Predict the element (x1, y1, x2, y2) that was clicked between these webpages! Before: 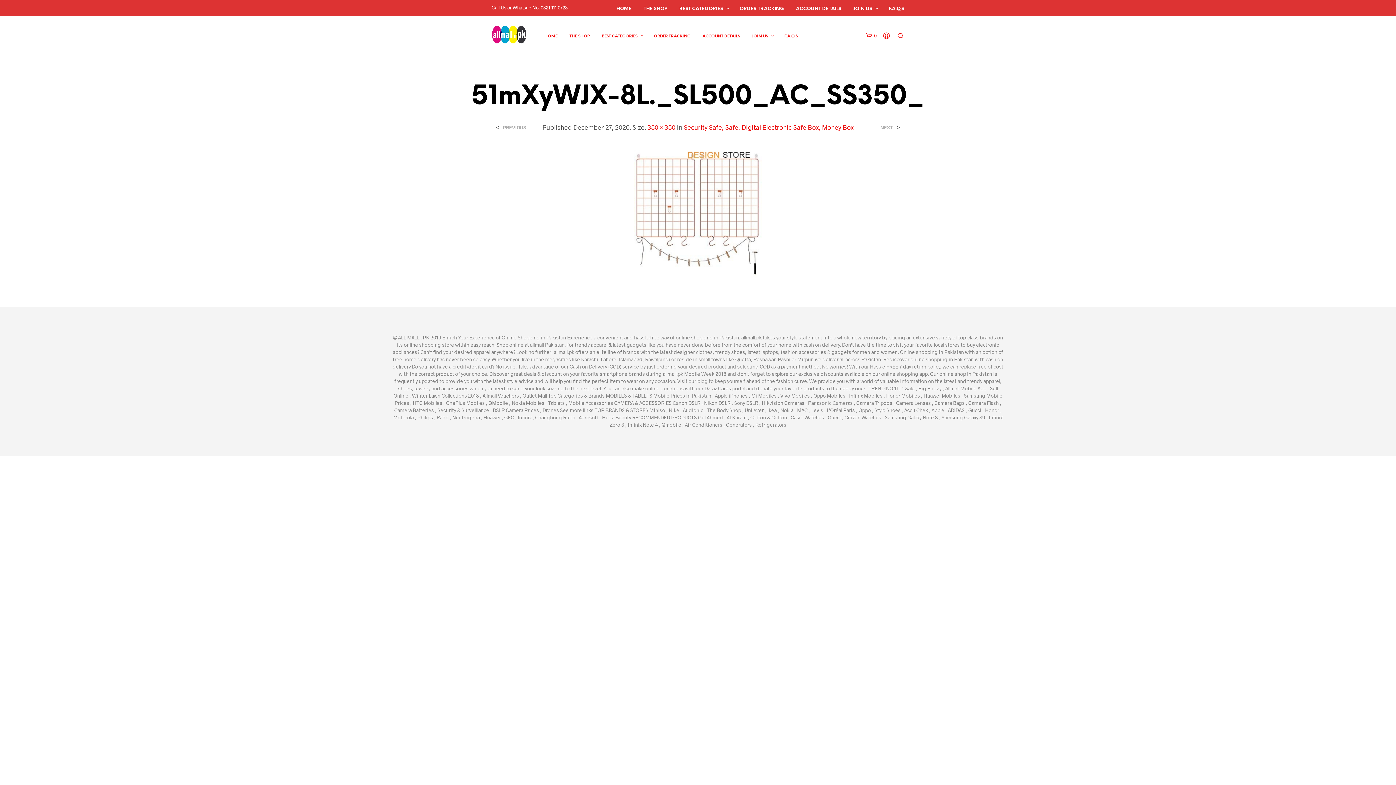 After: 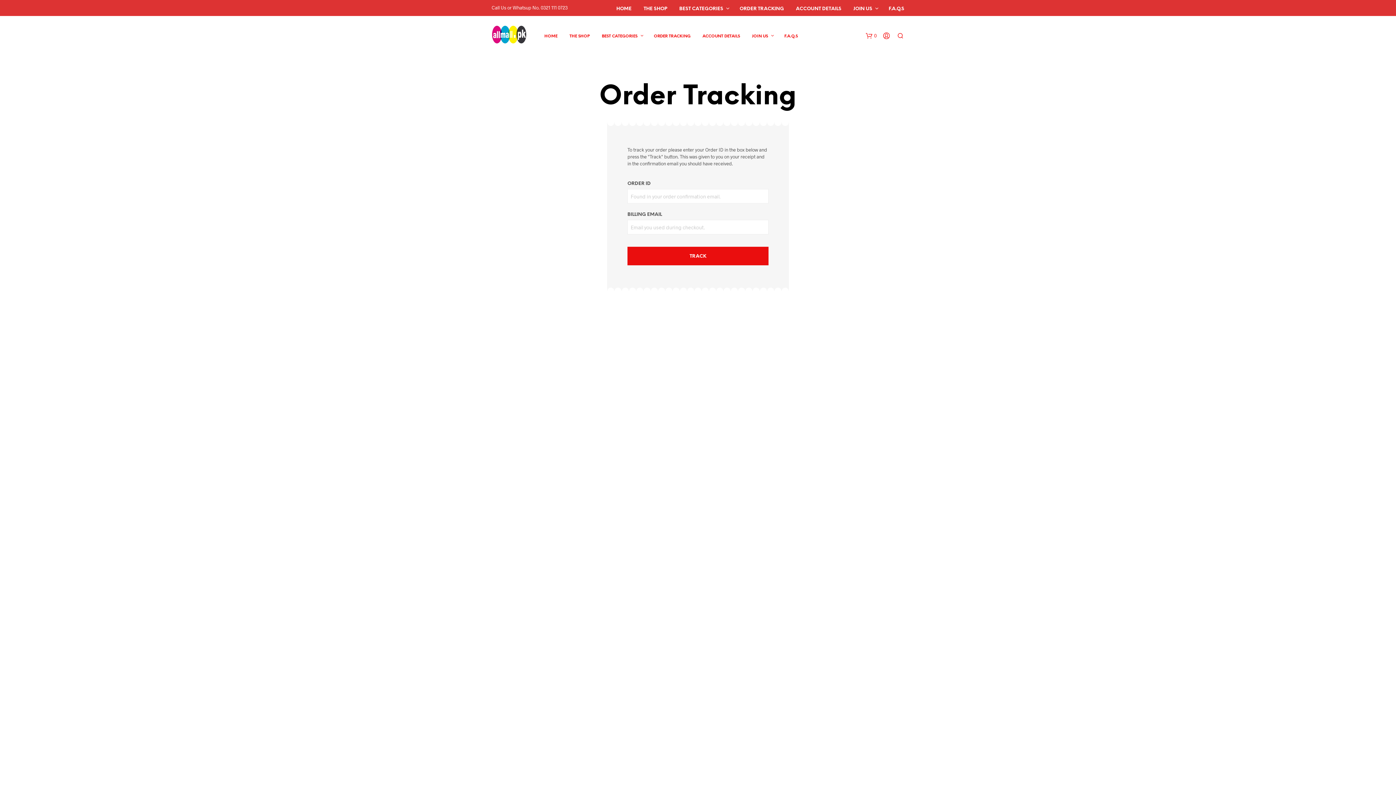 Action: label: ORDER TRACKING bbox: (648, 33, 696, 39)